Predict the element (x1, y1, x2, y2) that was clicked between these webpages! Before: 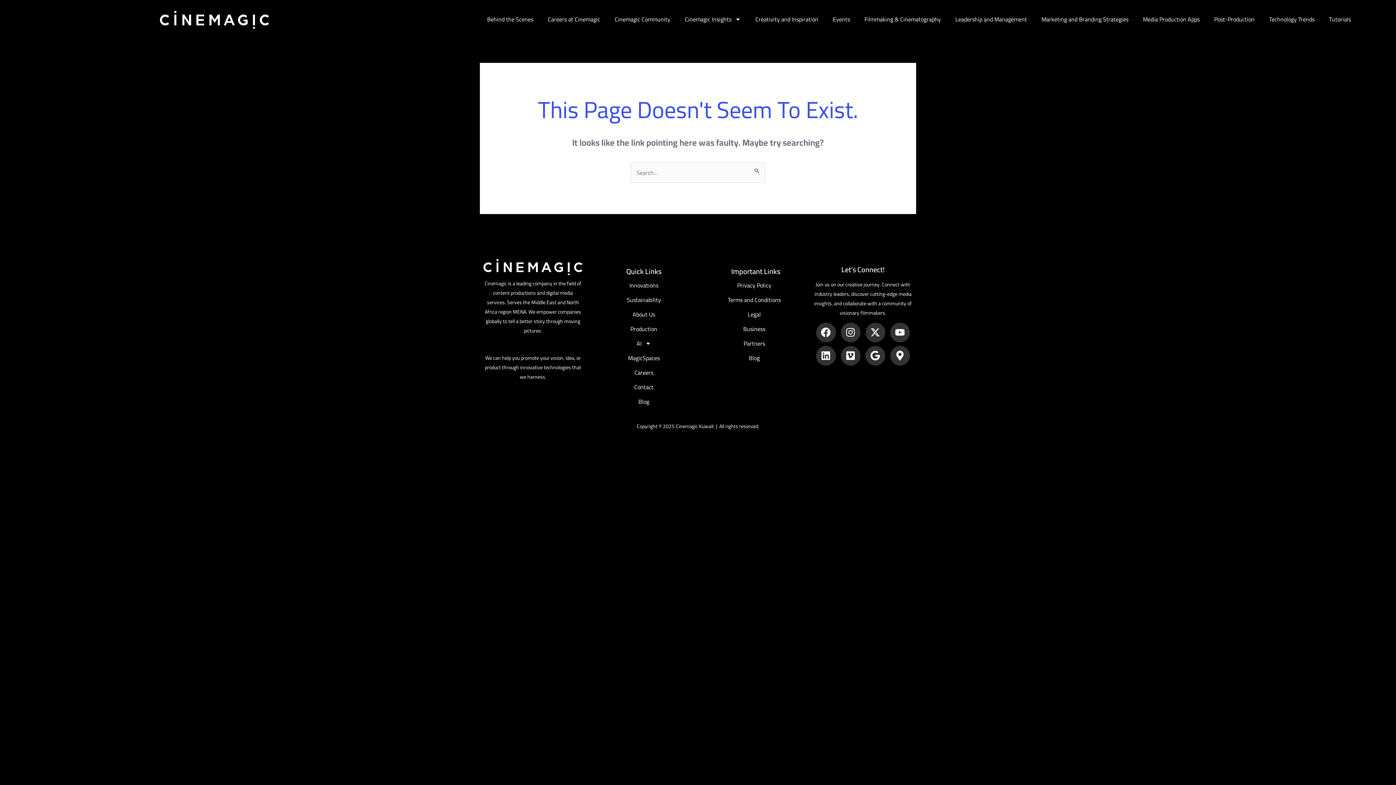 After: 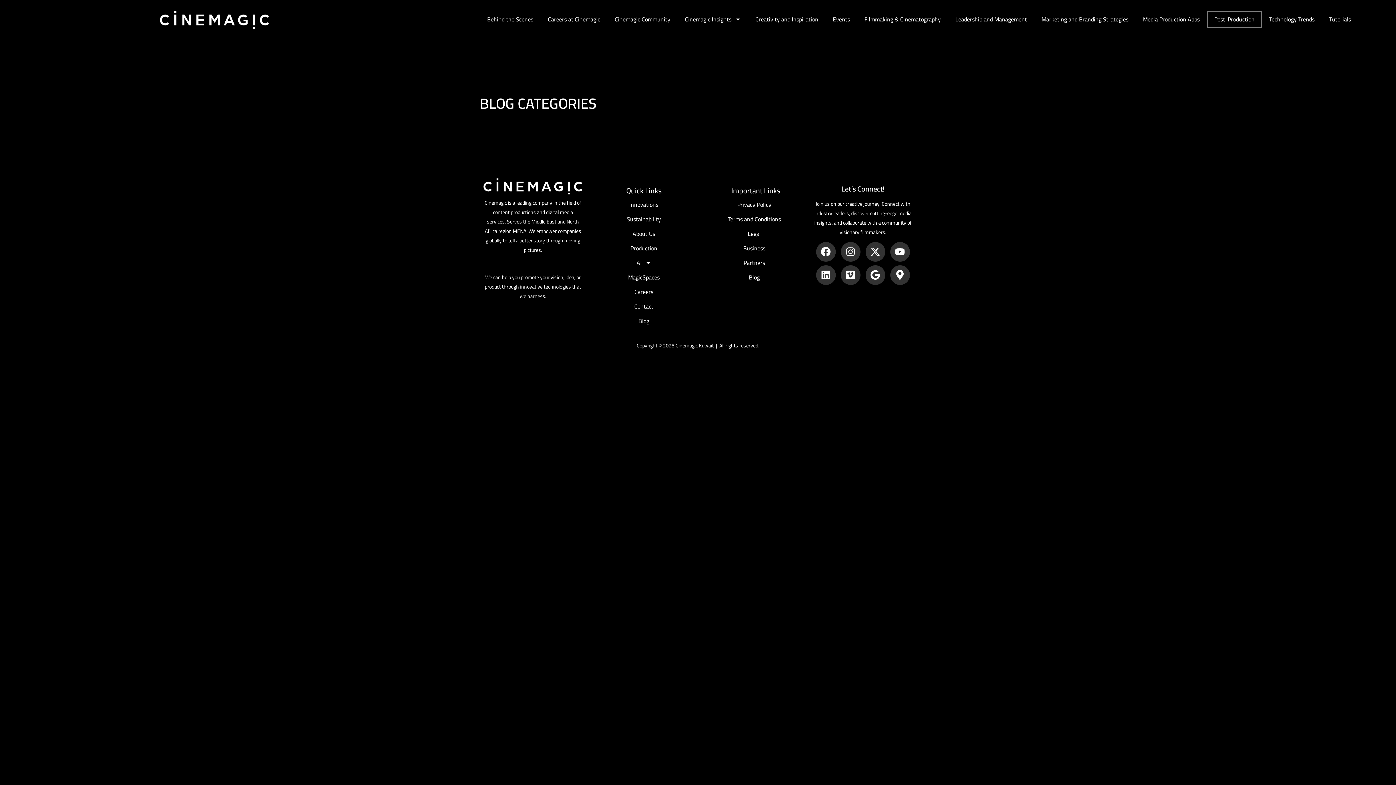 Action: bbox: (1207, 10, 1262, 27) label: Post-Production